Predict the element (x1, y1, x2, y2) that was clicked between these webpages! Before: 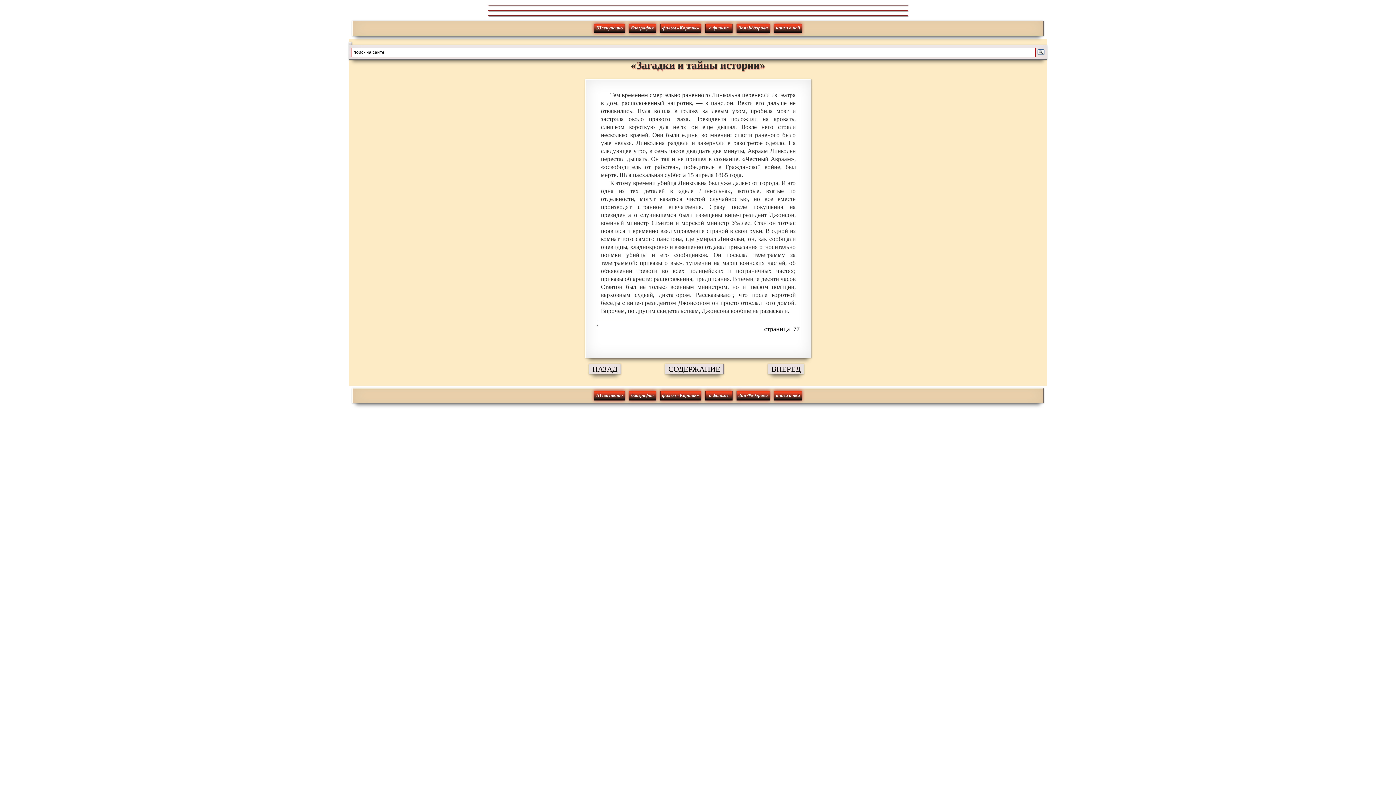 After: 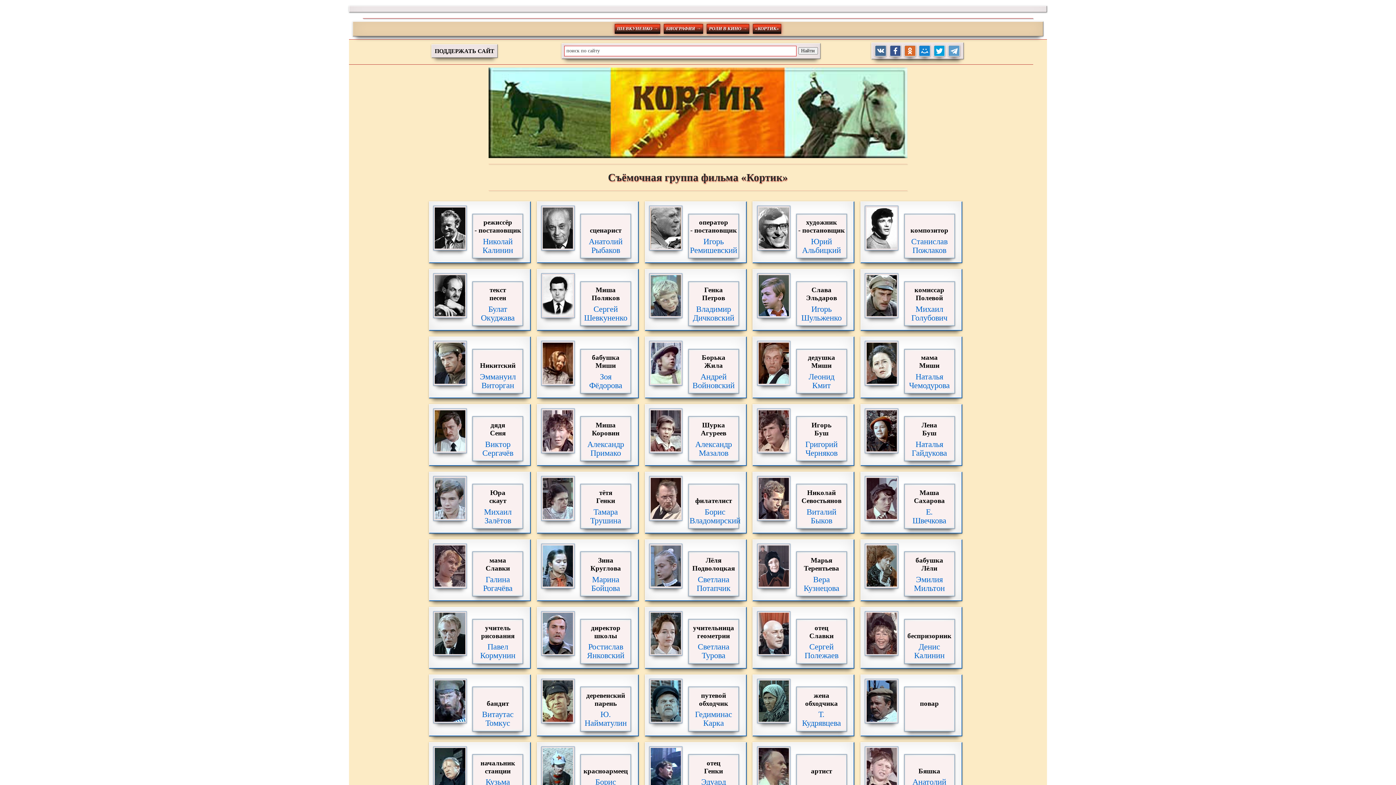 Action: label: о фильме bbox: (705, 23, 732, 33)